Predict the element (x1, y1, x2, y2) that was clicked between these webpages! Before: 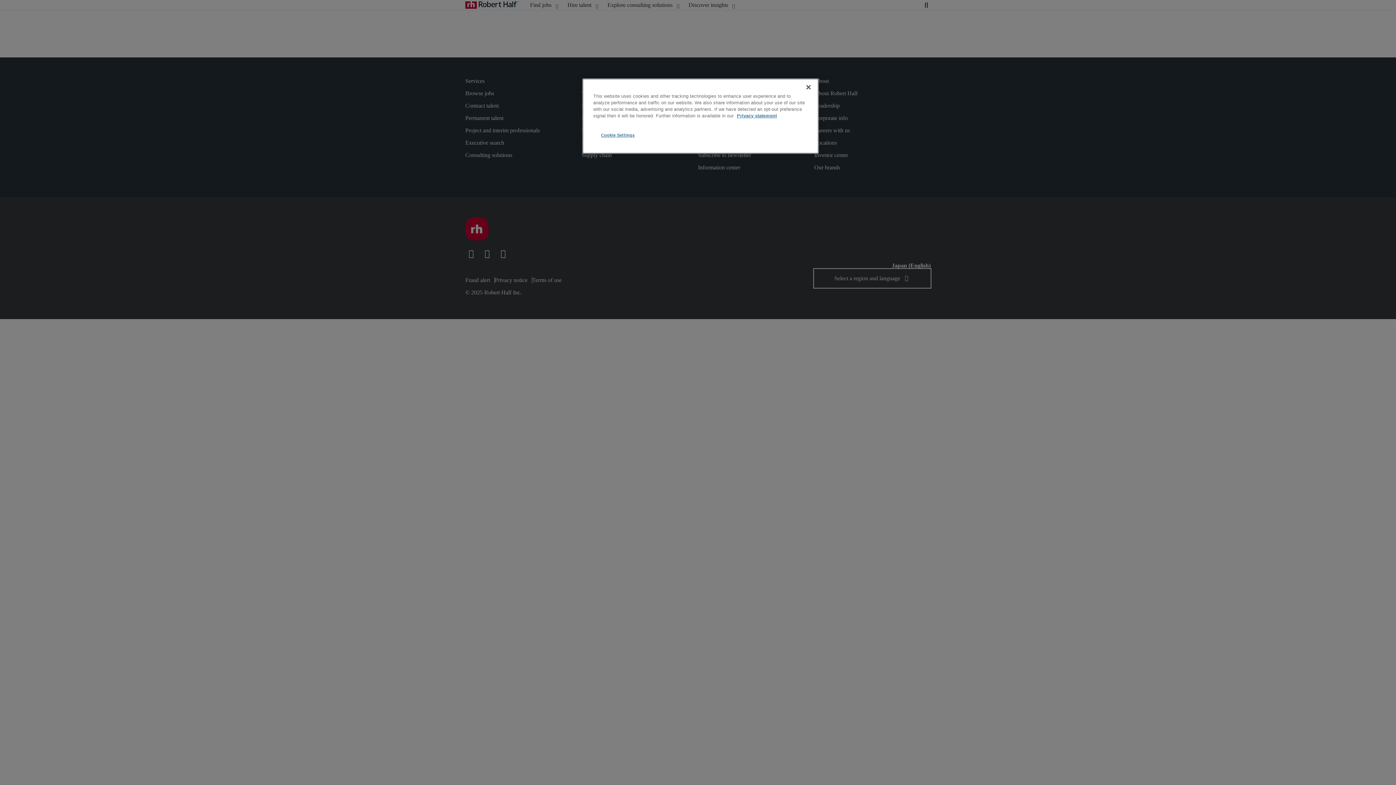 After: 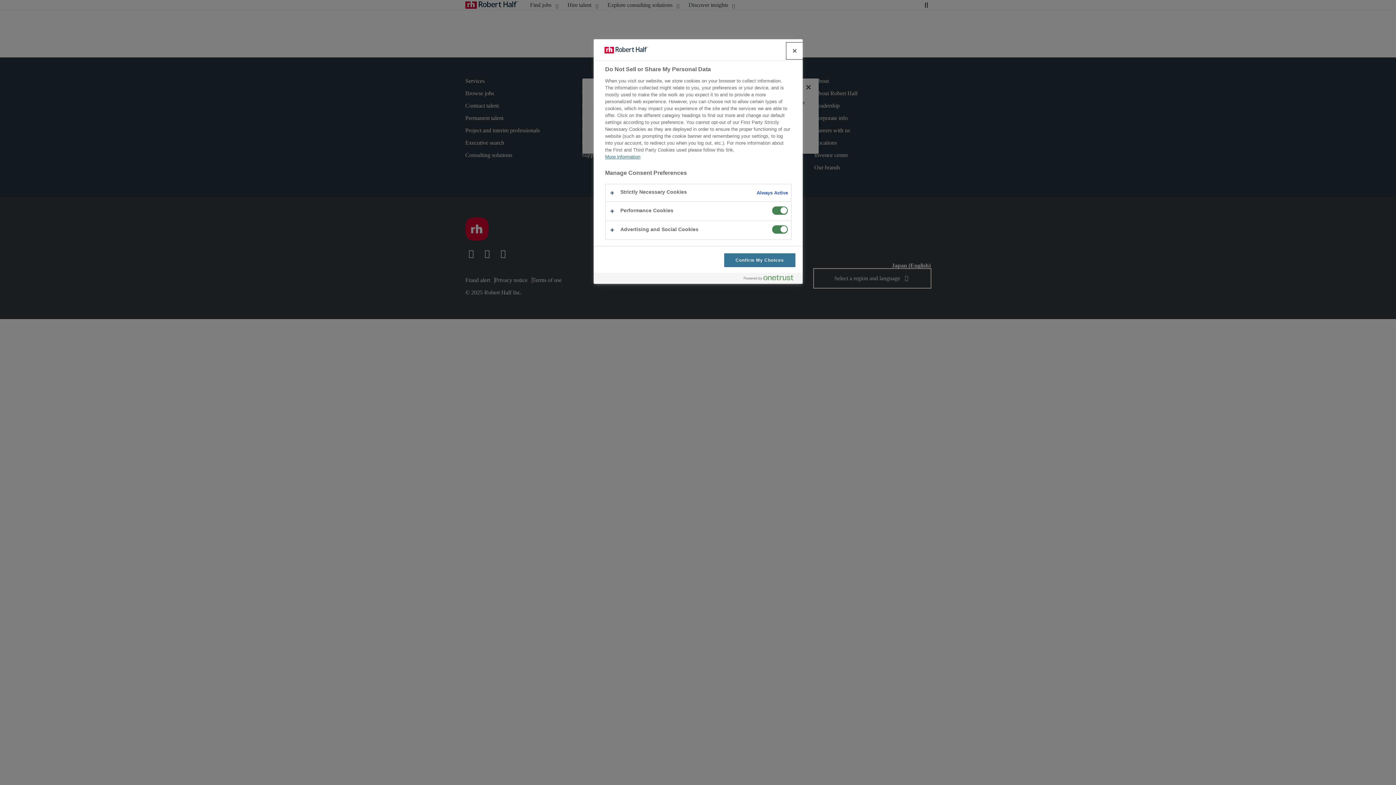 Action: label: Cookie Settings bbox: (593, 128, 642, 142)